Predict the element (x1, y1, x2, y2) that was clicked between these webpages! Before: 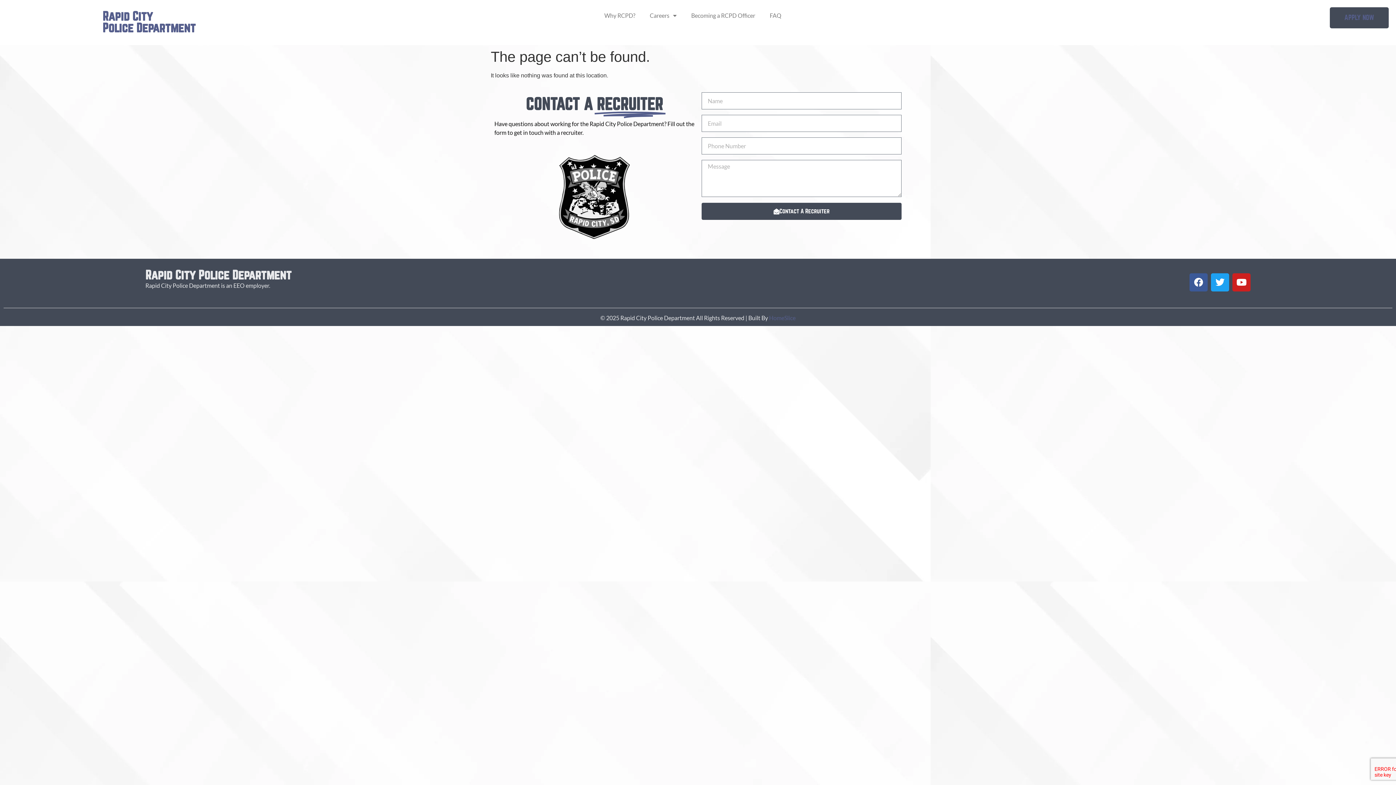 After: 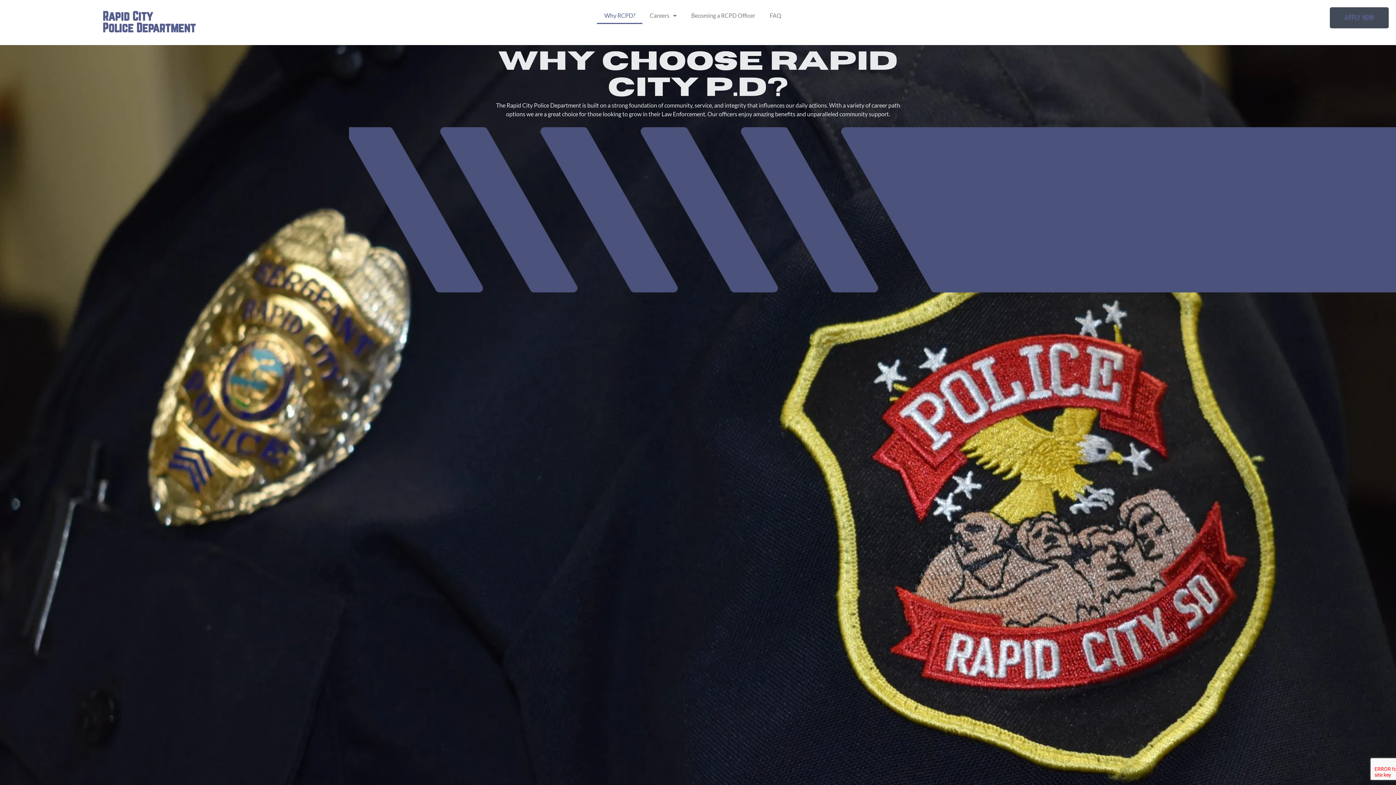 Action: label: Why RCPD? bbox: (597, 7, 642, 24)